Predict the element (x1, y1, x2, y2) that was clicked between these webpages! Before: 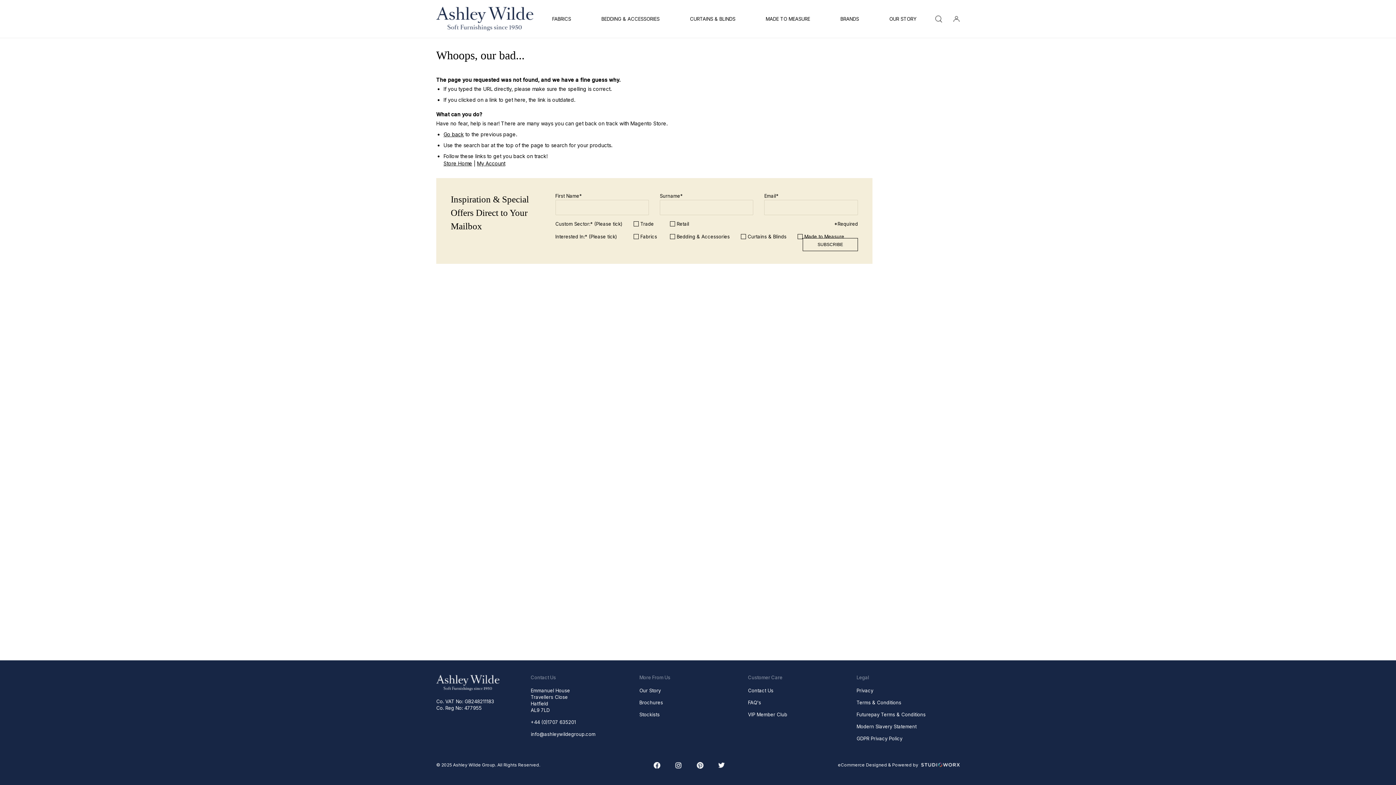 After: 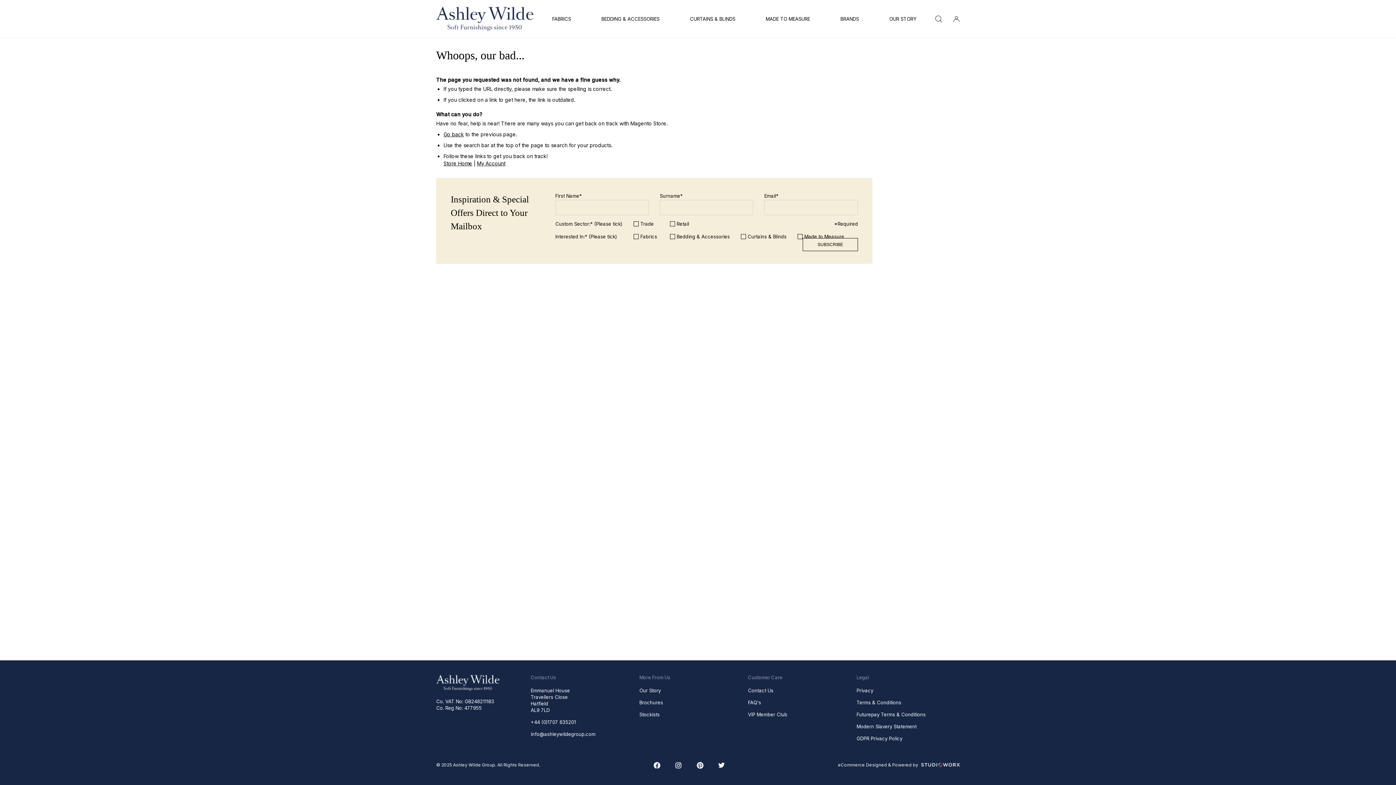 Action: bbox: (718, 762, 724, 769)